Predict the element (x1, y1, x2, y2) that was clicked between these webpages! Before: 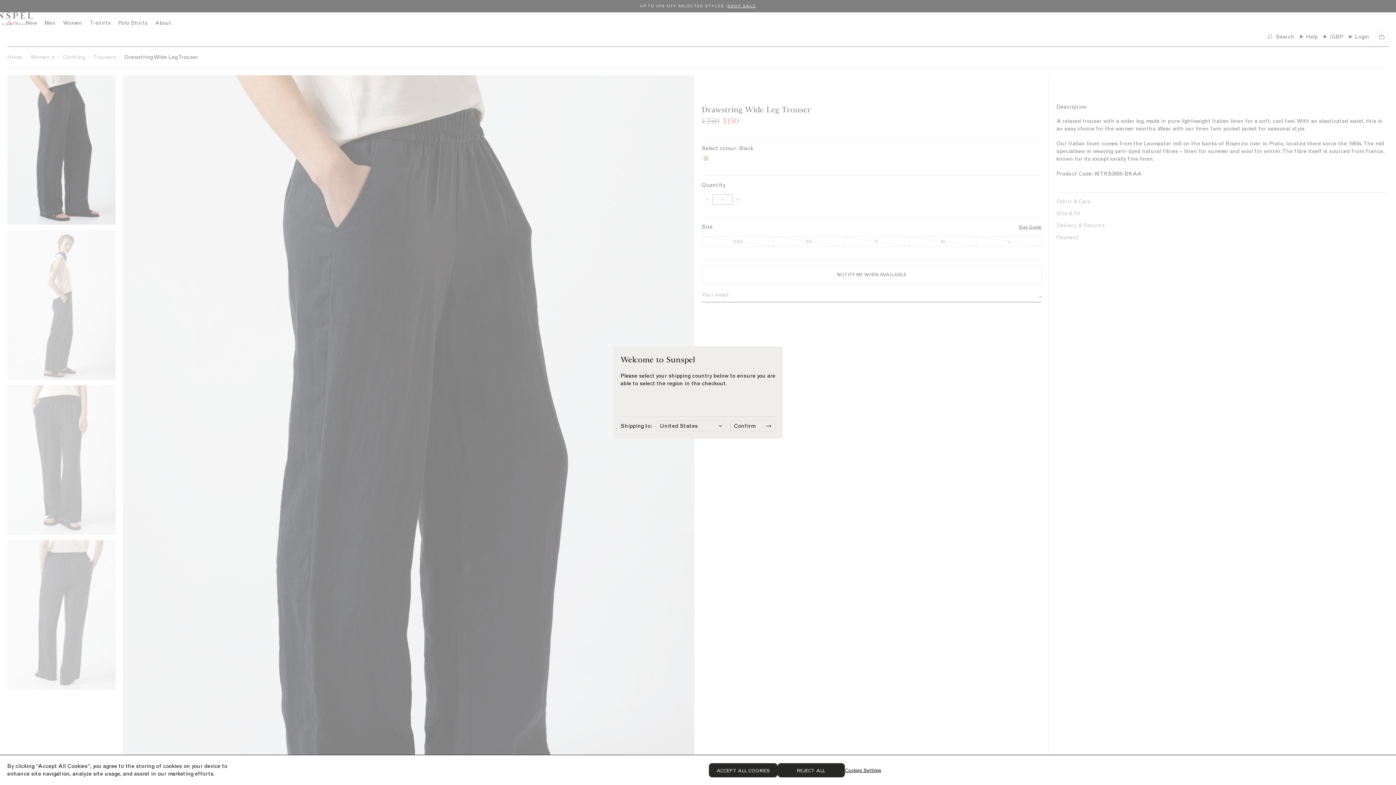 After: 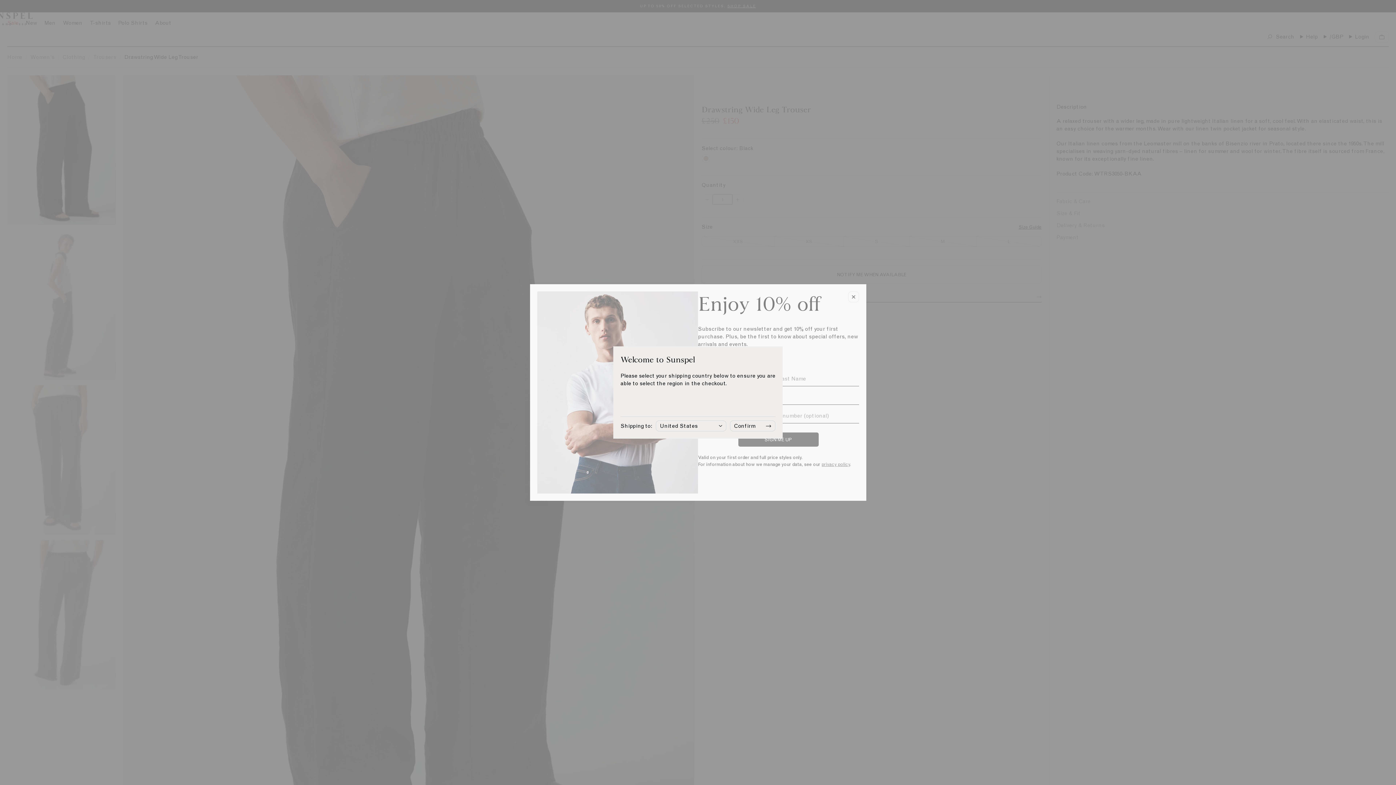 Action: bbox: (709, 763, 777, 777) label: ACCEPT ALL COOKIES